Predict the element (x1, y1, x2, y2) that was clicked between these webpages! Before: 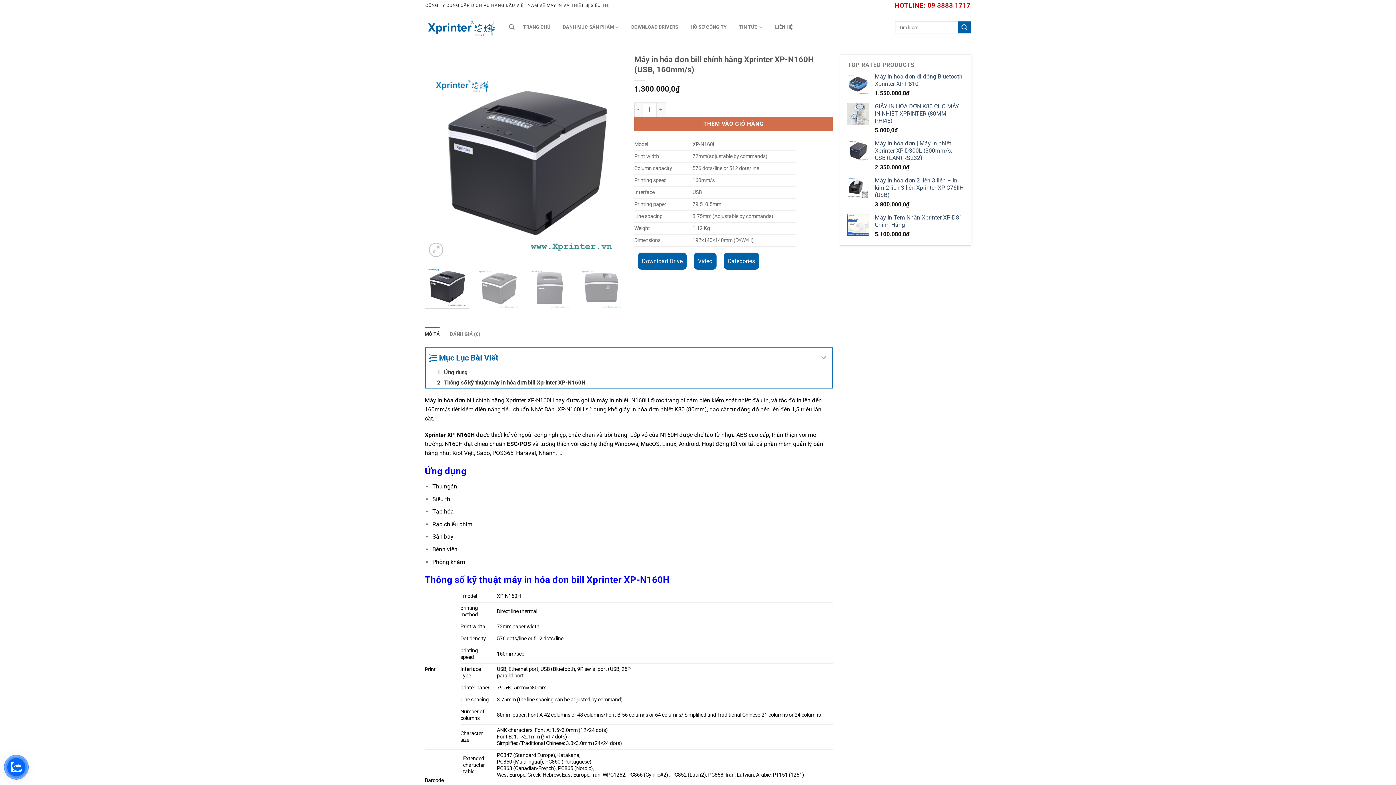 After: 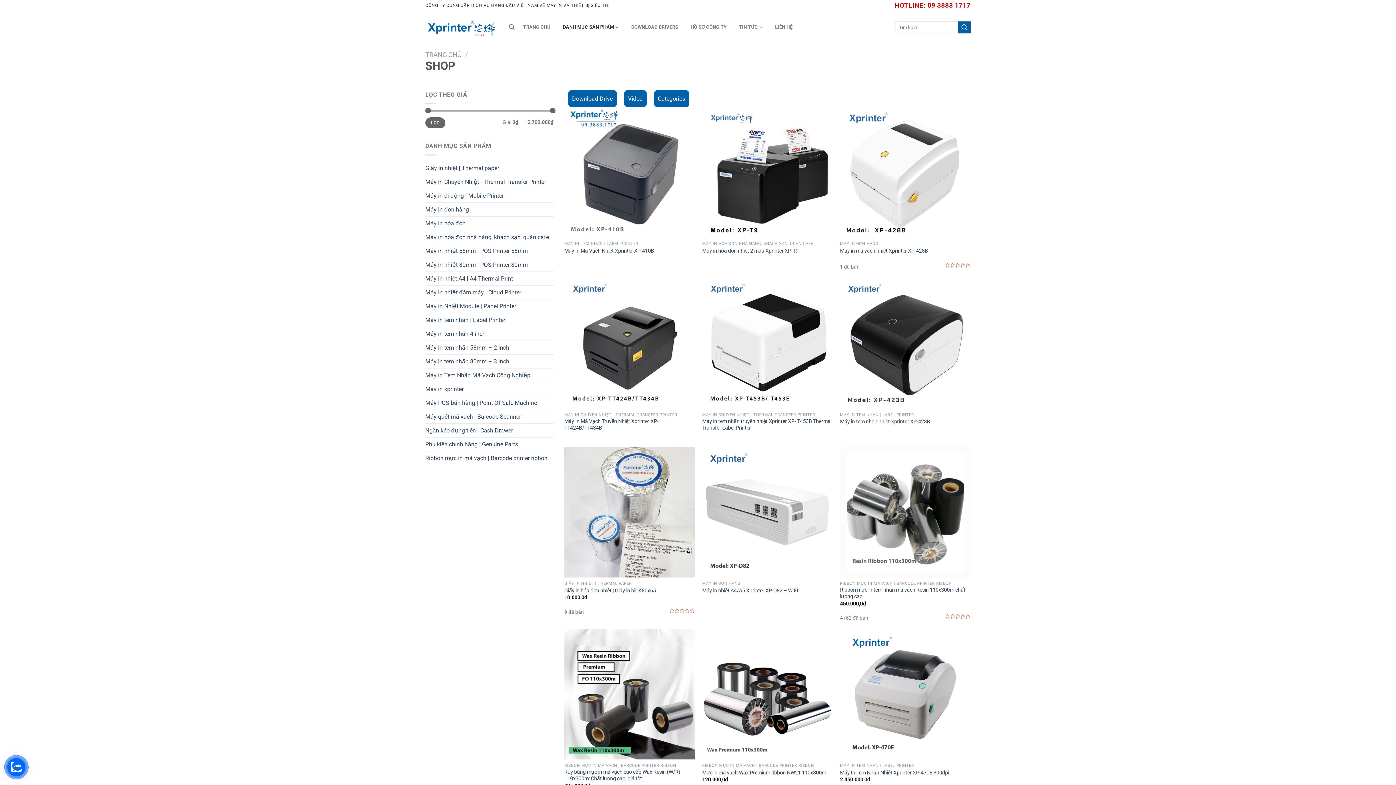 Action: bbox: (563, 20, 619, 34) label: DANH MỤC SẢN PHẨM